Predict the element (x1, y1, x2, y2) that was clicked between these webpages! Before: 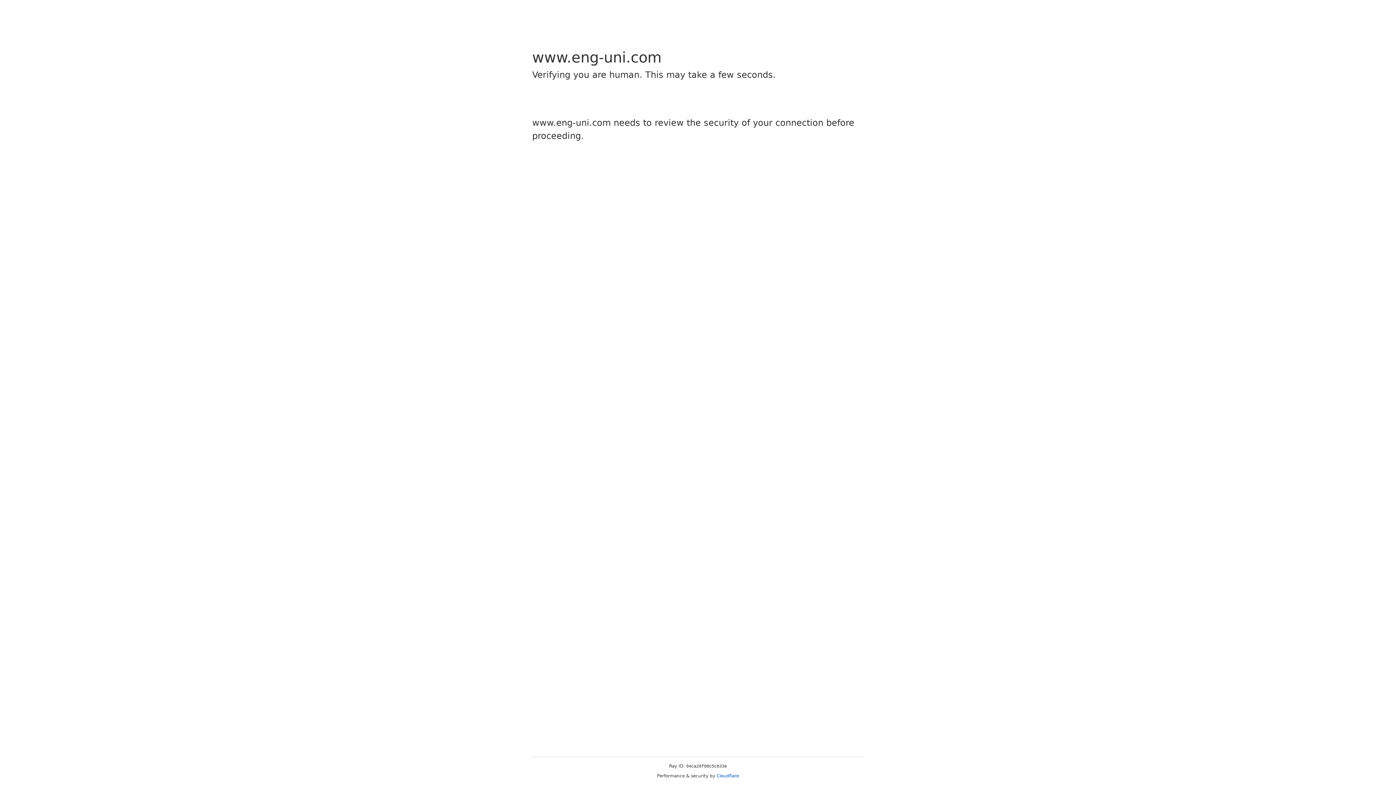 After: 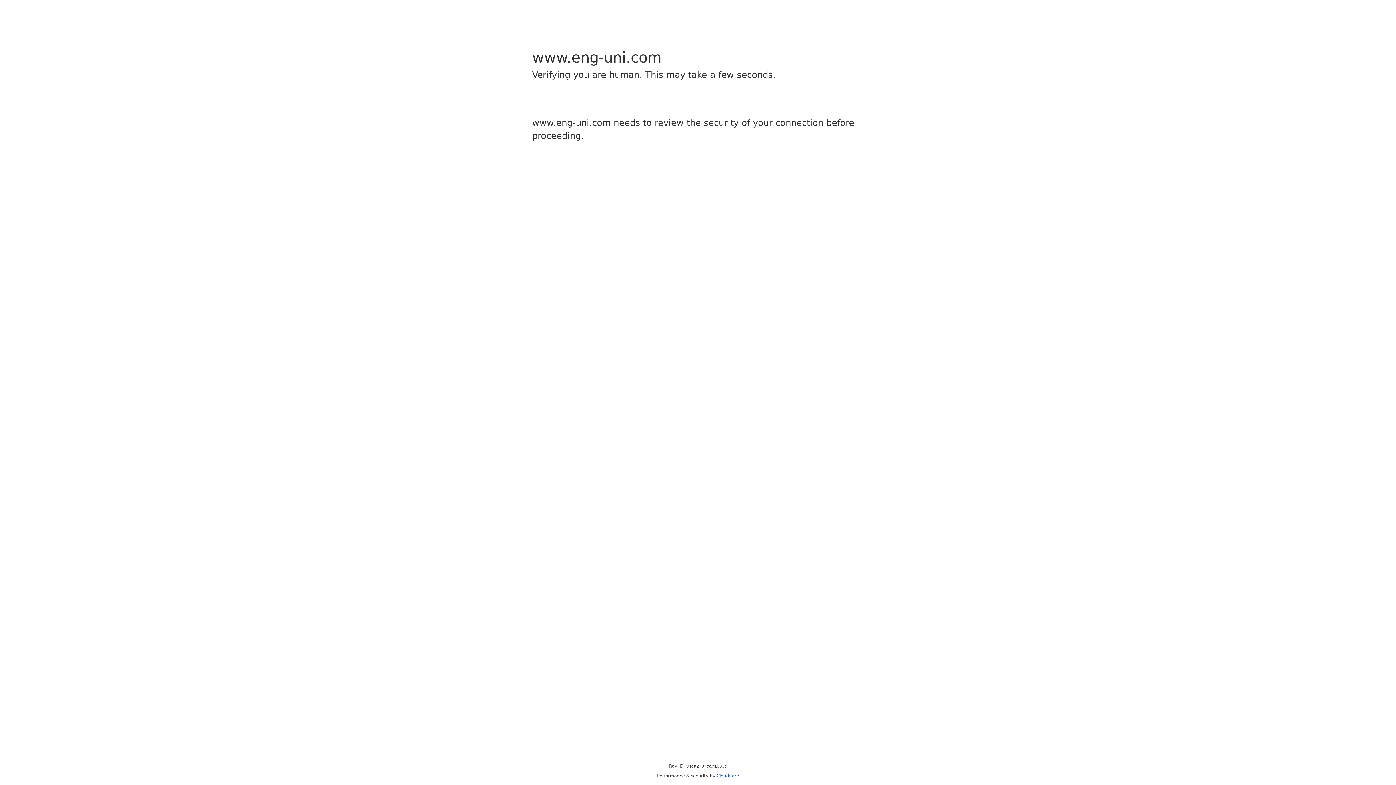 Action: label: Cloudflare bbox: (716, 773, 739, 778)